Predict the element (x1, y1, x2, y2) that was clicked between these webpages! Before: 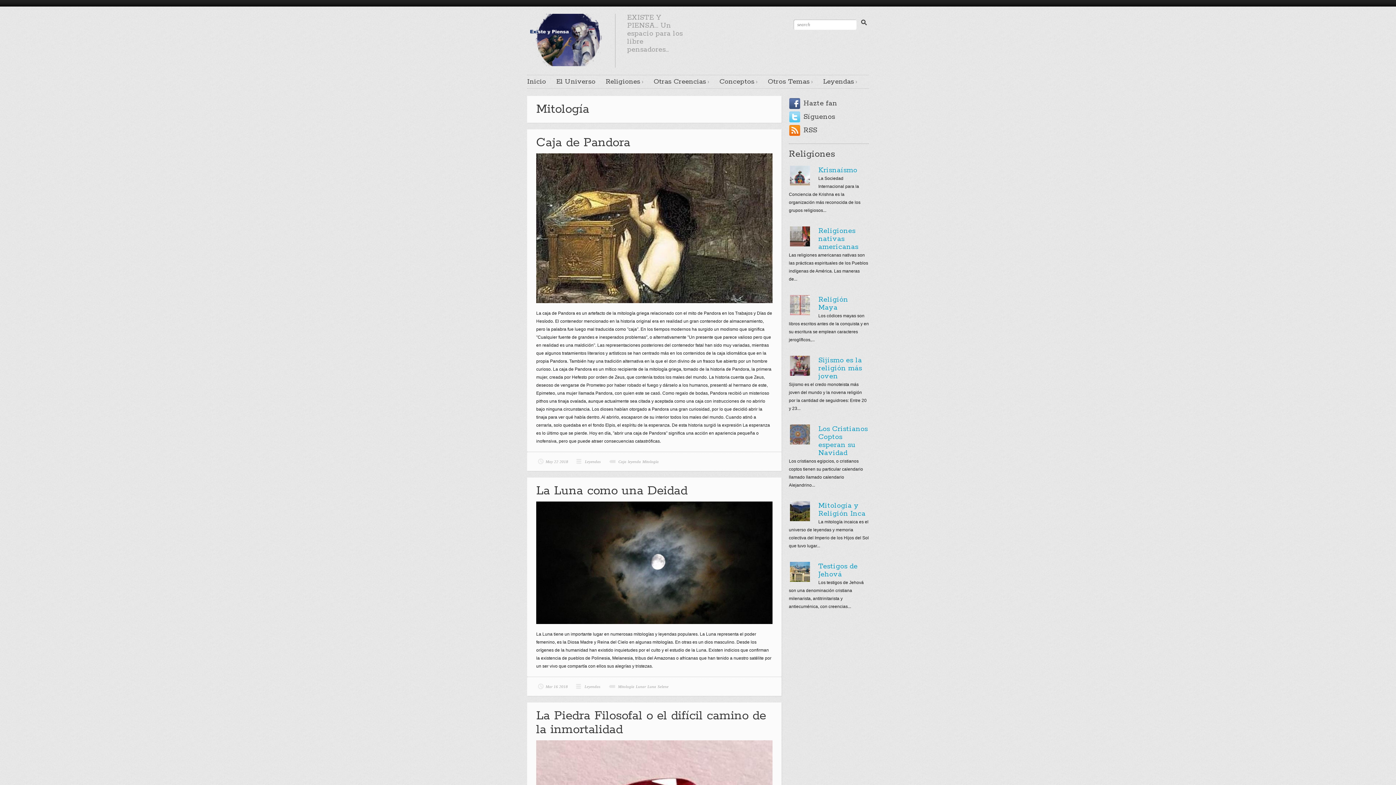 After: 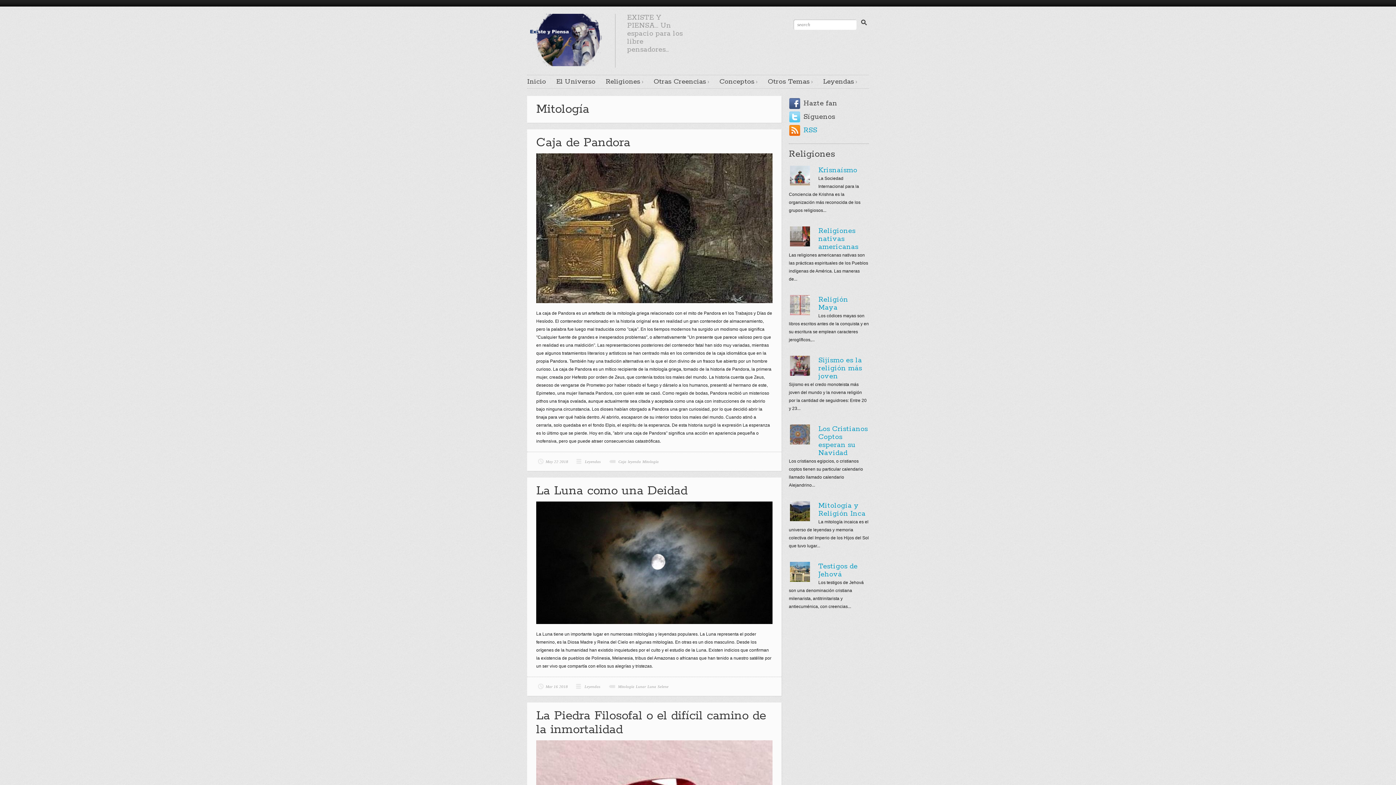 Action: bbox: (789, 124, 869, 136) label: RSS